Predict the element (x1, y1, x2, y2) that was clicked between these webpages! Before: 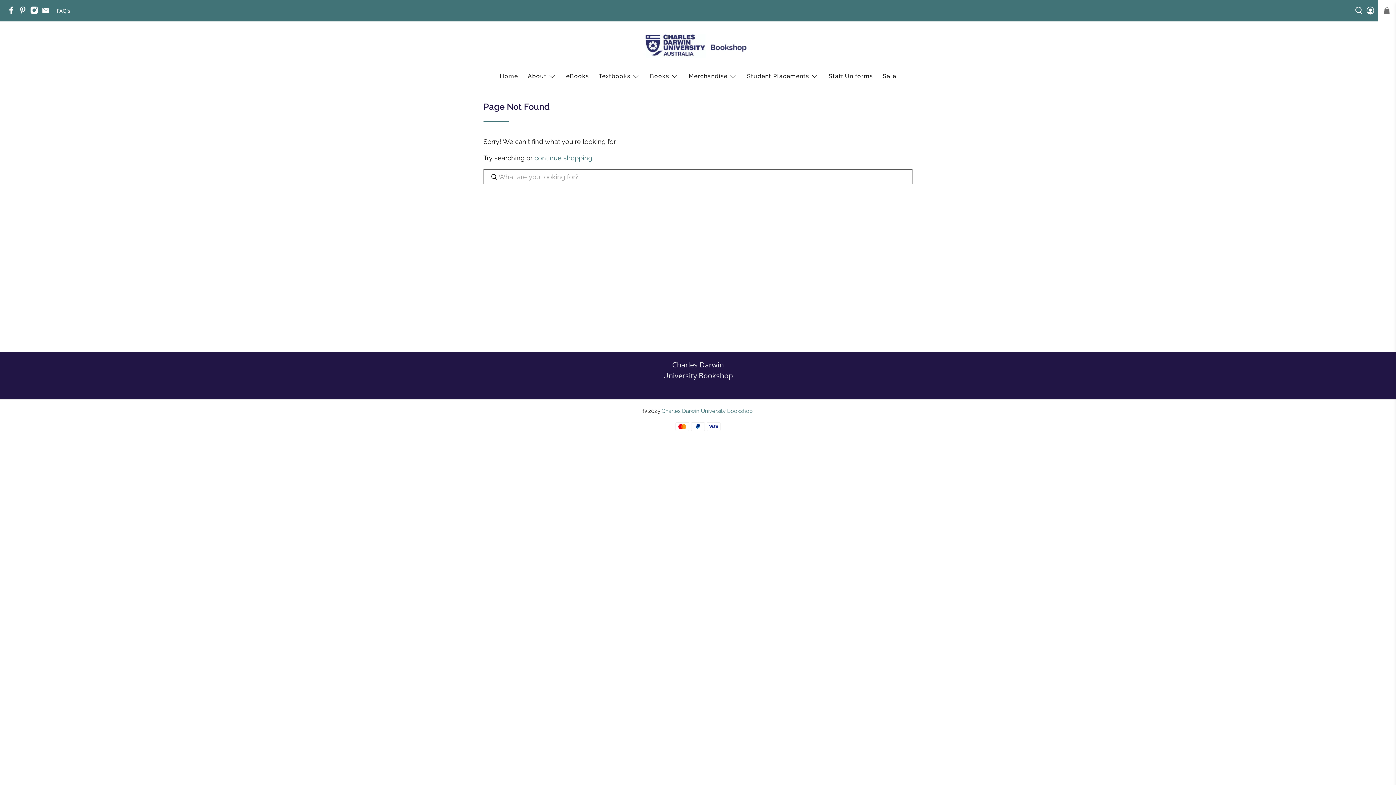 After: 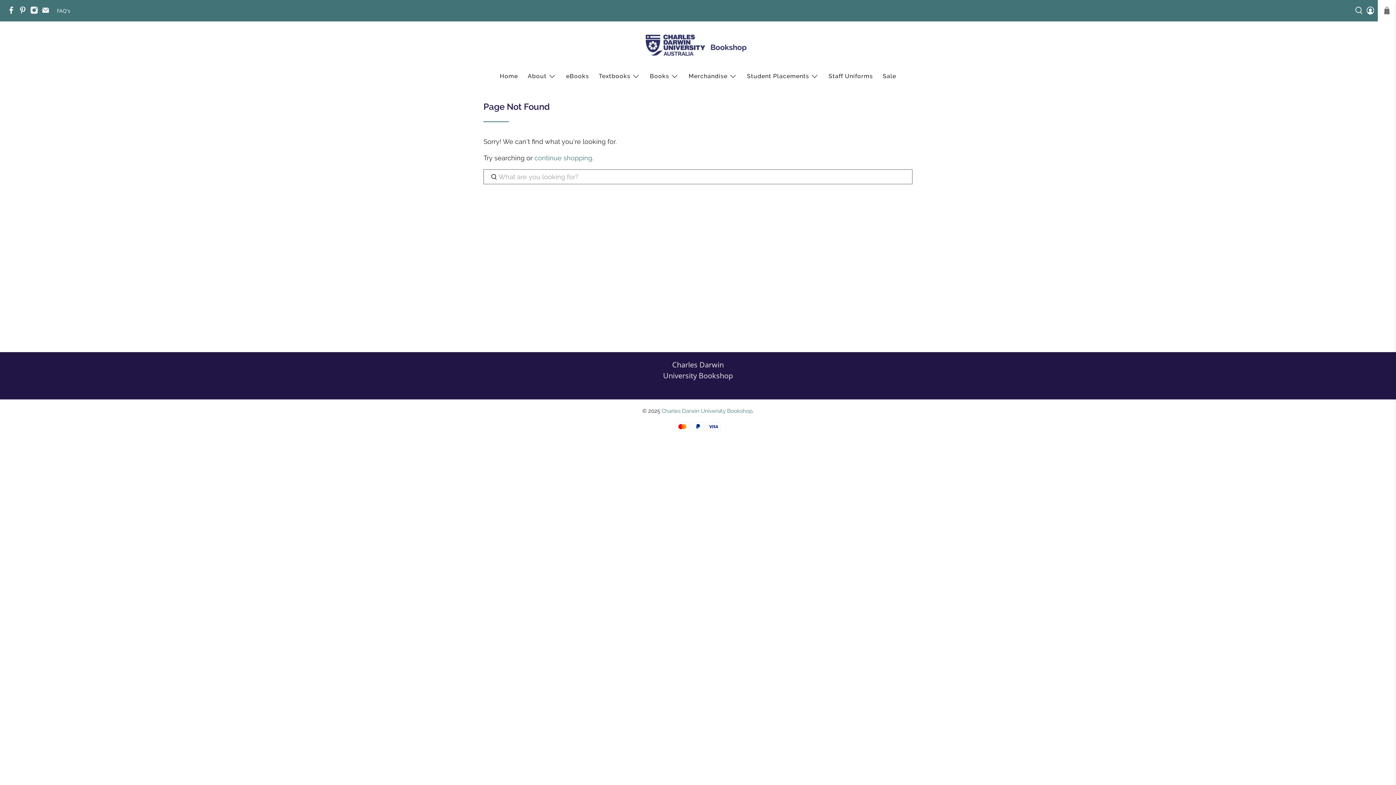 Action: bbox: (30, 8, 41, 15)